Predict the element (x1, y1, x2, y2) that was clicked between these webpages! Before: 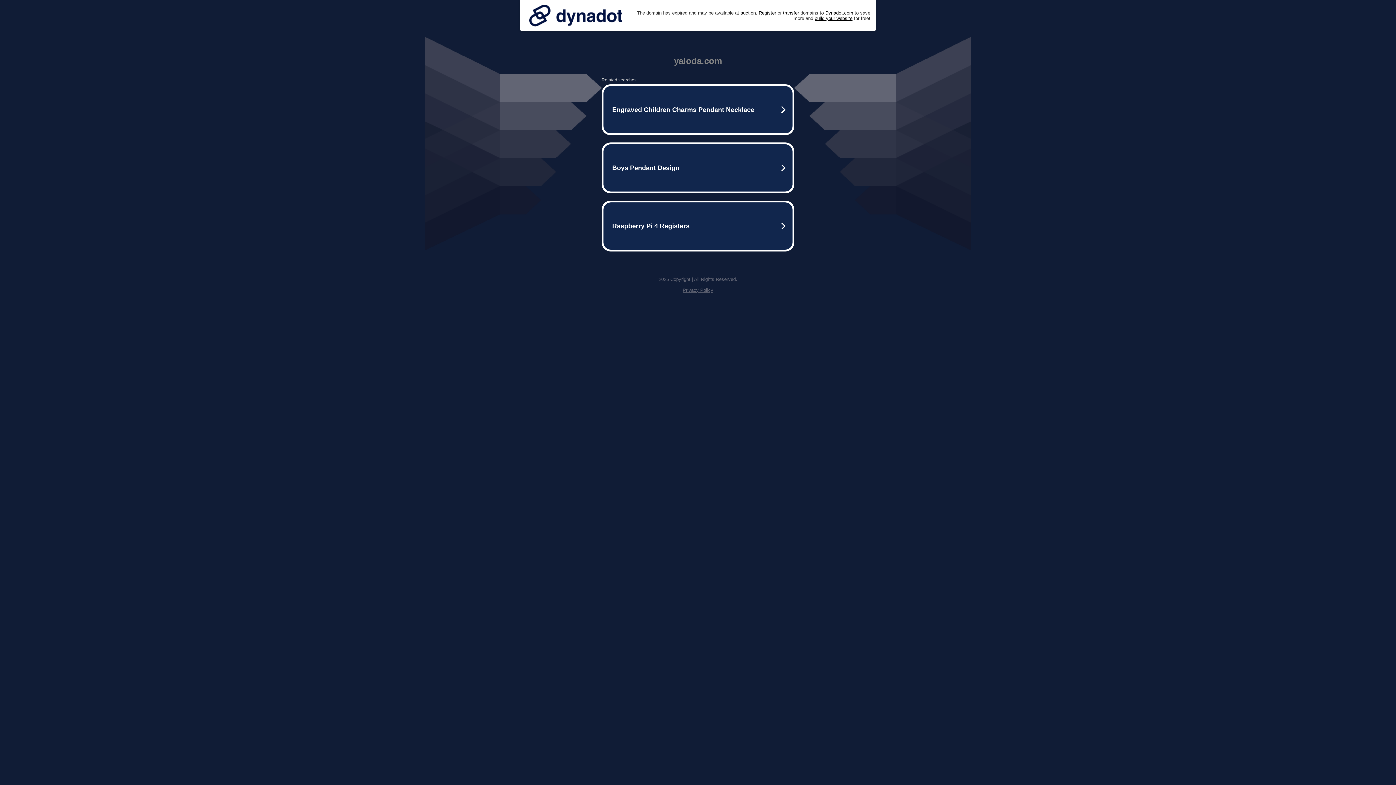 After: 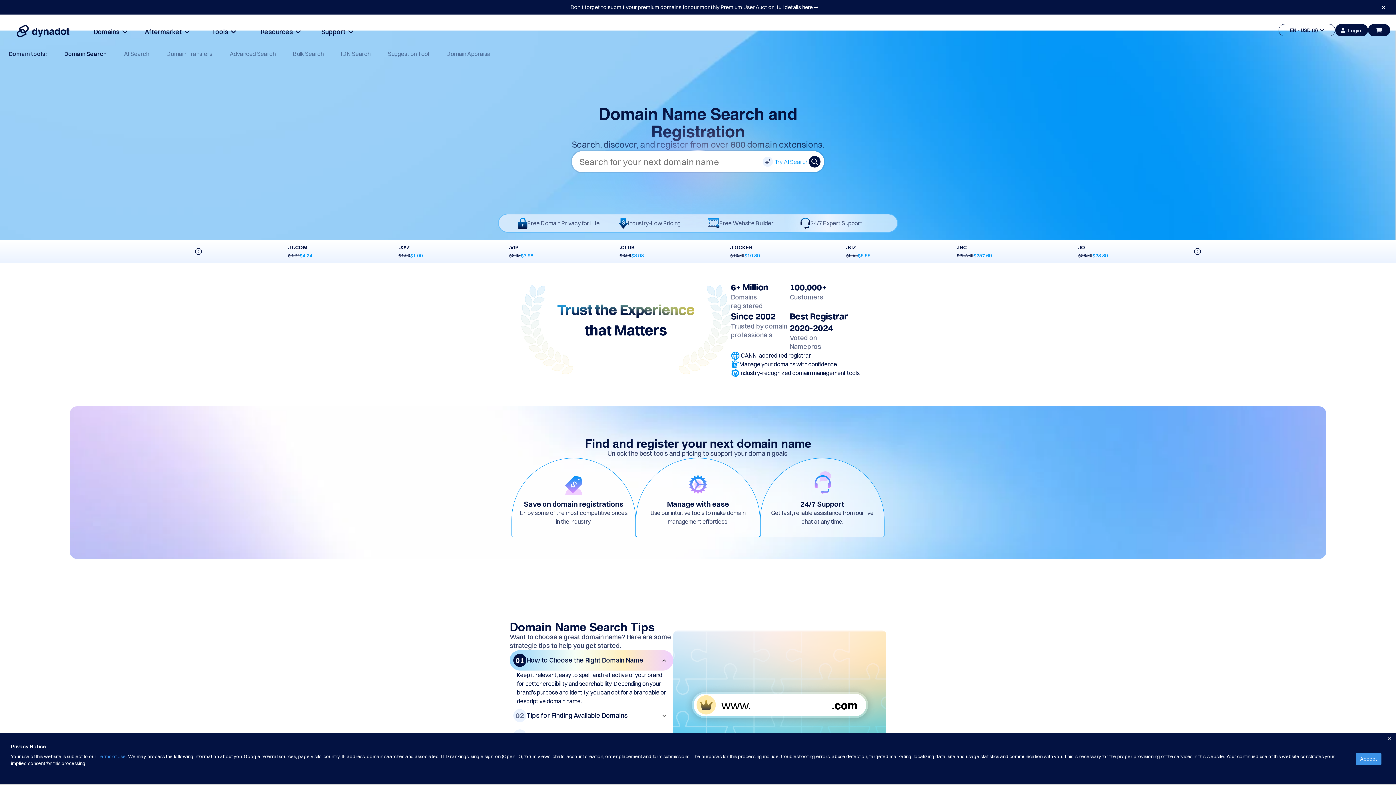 Action: label: Register bbox: (758, 10, 776, 15)